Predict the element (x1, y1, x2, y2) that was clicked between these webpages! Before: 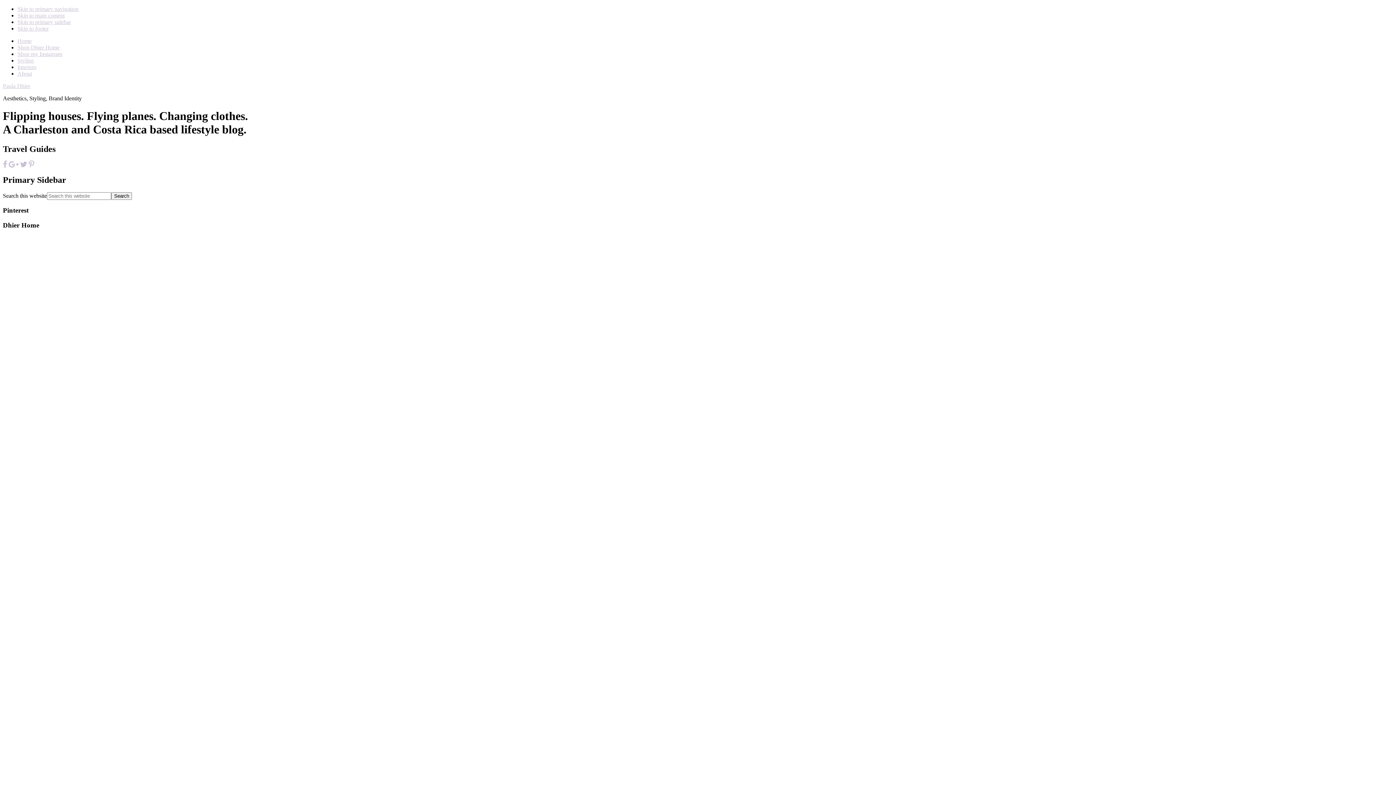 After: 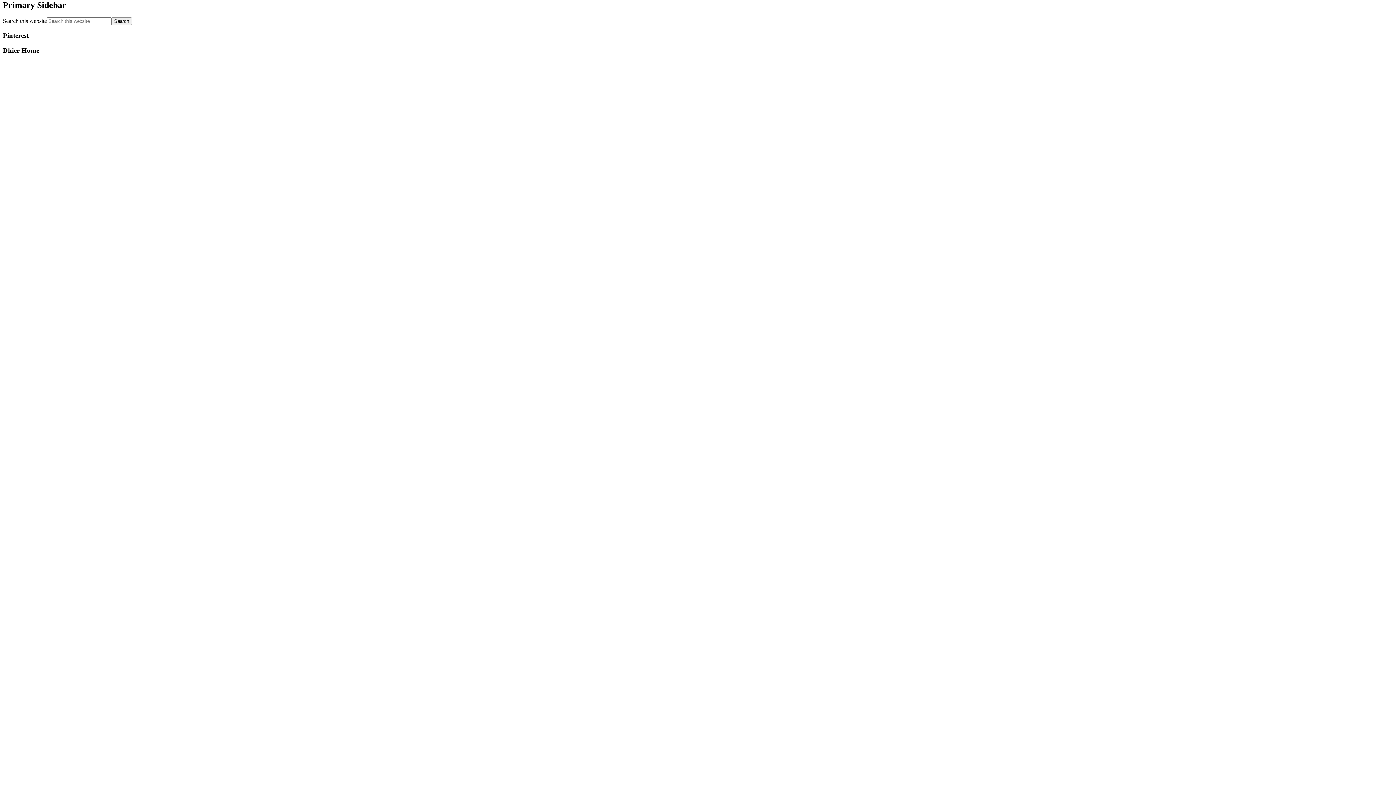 Action: bbox: (17, 18, 70, 25) label: Skip to primary sidebar